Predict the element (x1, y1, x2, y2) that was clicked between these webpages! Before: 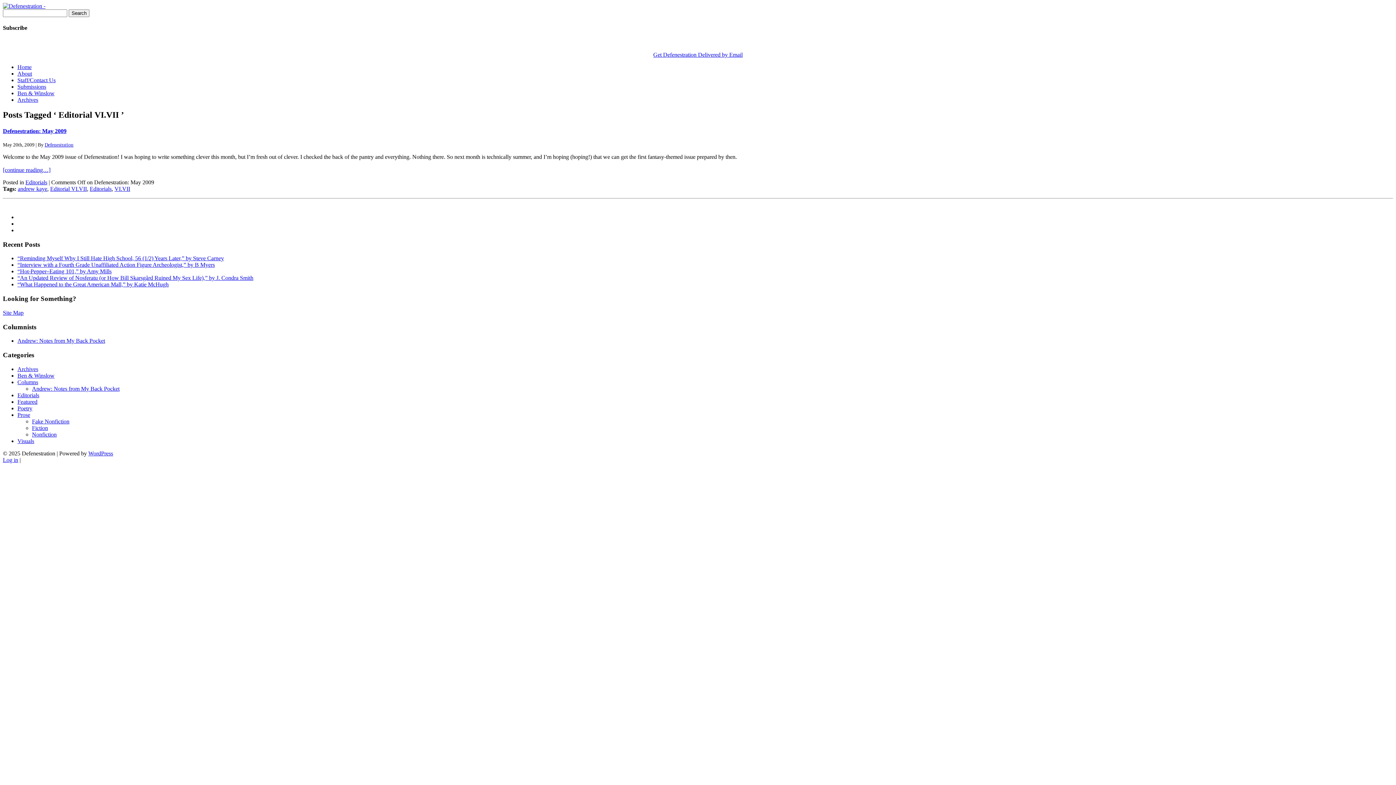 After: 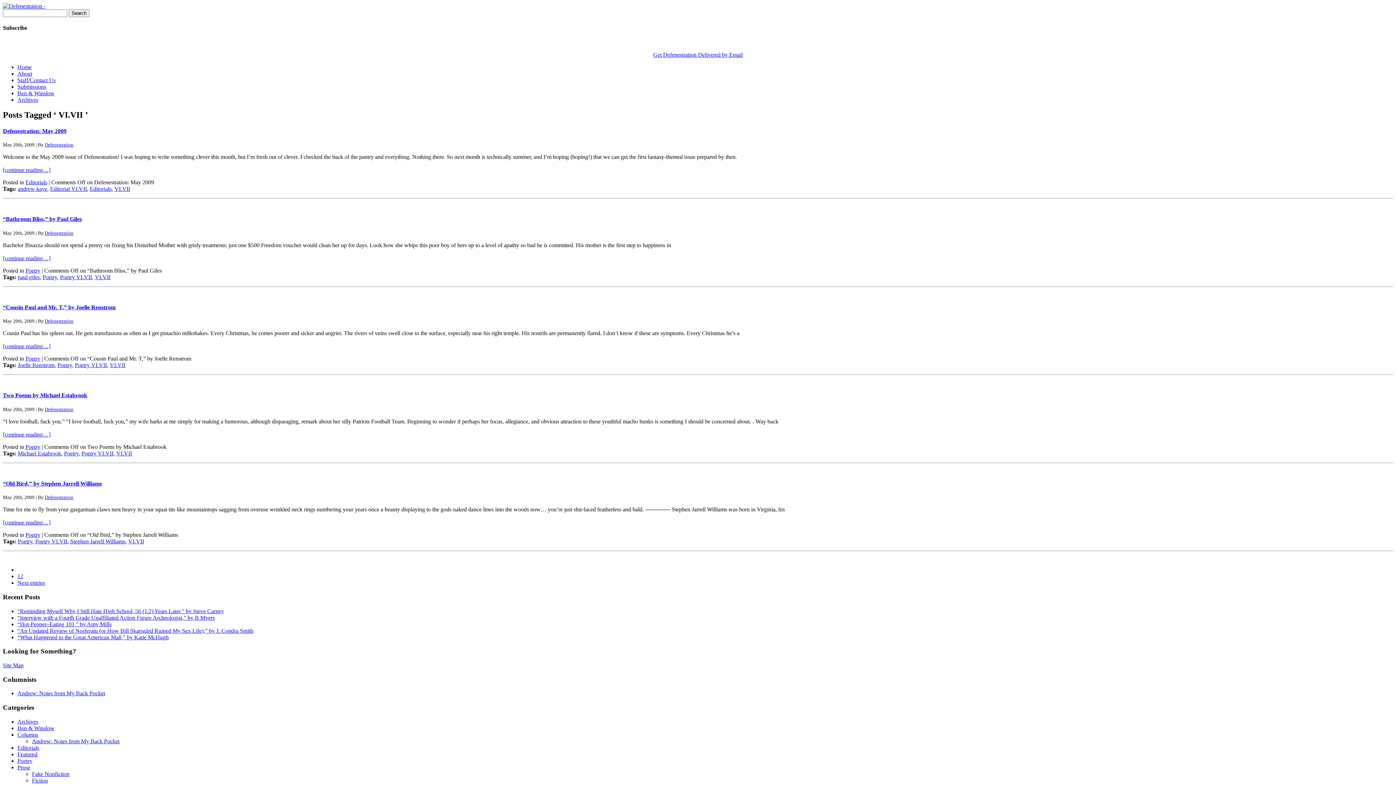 Action: label: VI.VII bbox: (114, 185, 130, 191)